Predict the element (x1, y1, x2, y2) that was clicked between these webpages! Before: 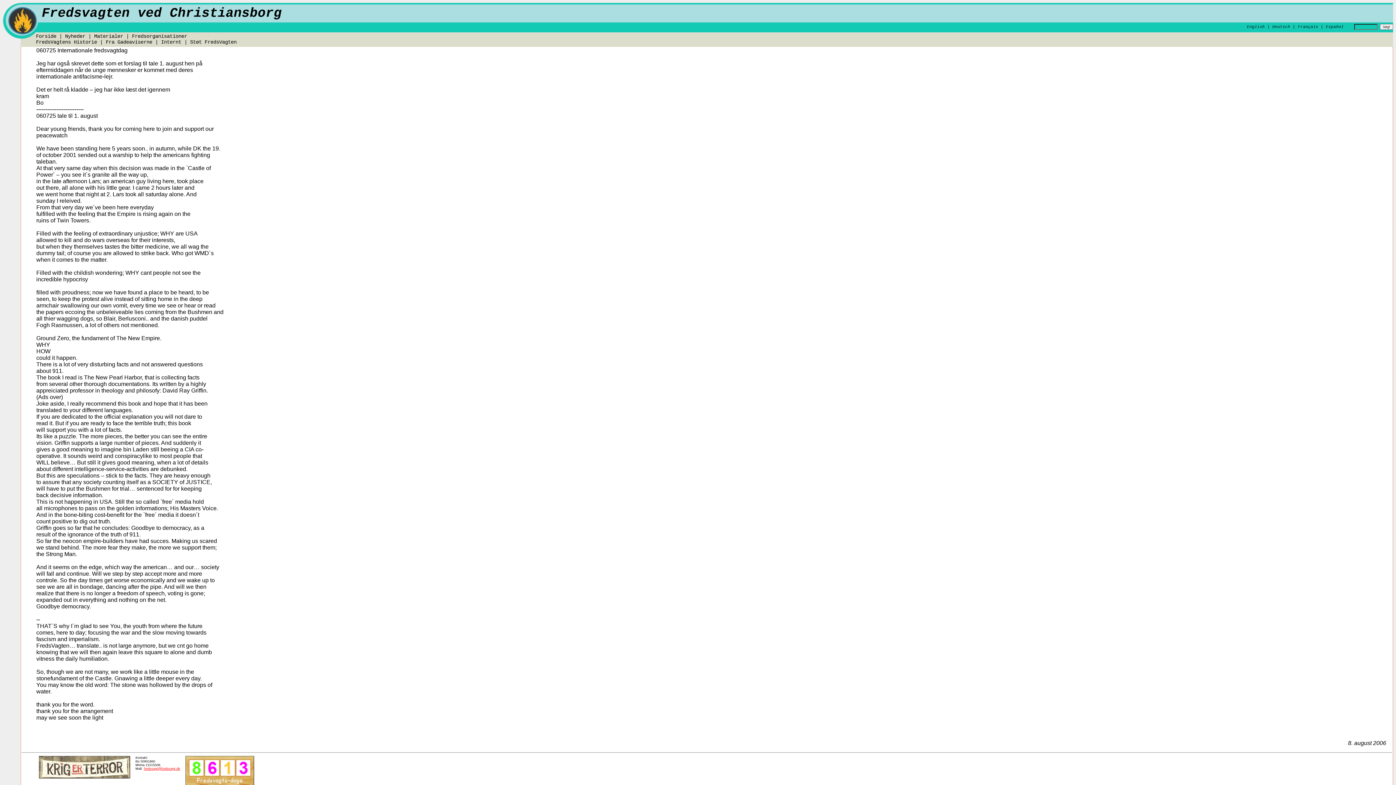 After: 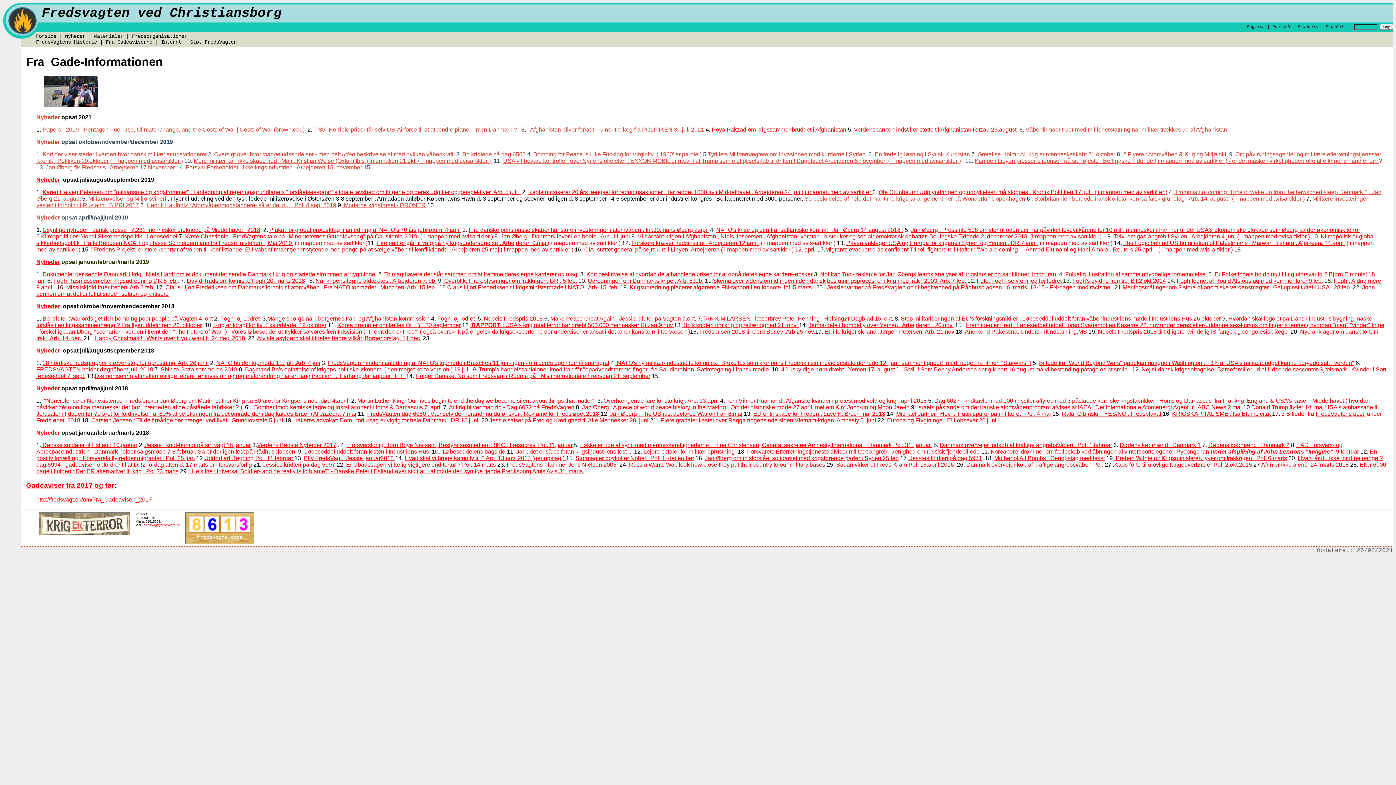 Action: bbox: (105, 39, 152, 45) label: Fra Gadeaviserne